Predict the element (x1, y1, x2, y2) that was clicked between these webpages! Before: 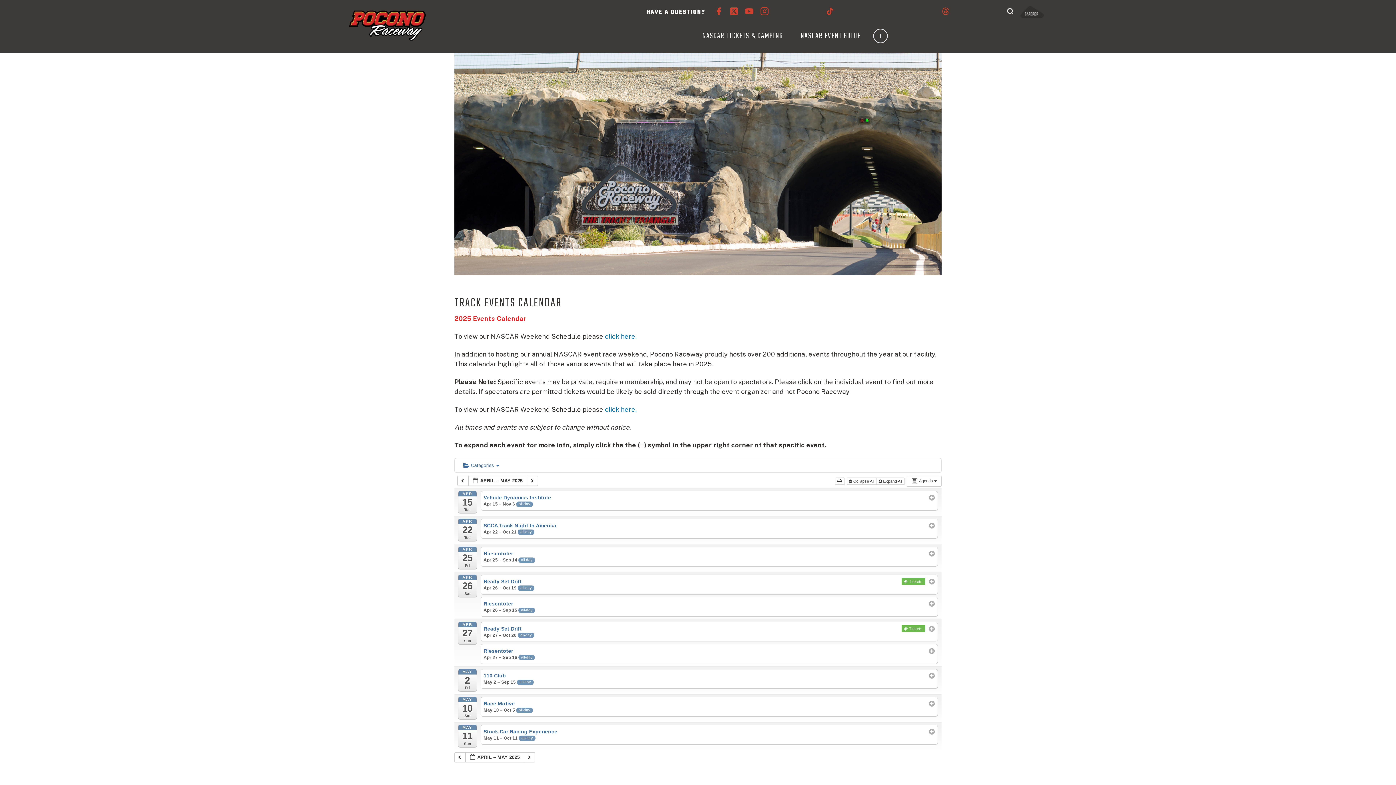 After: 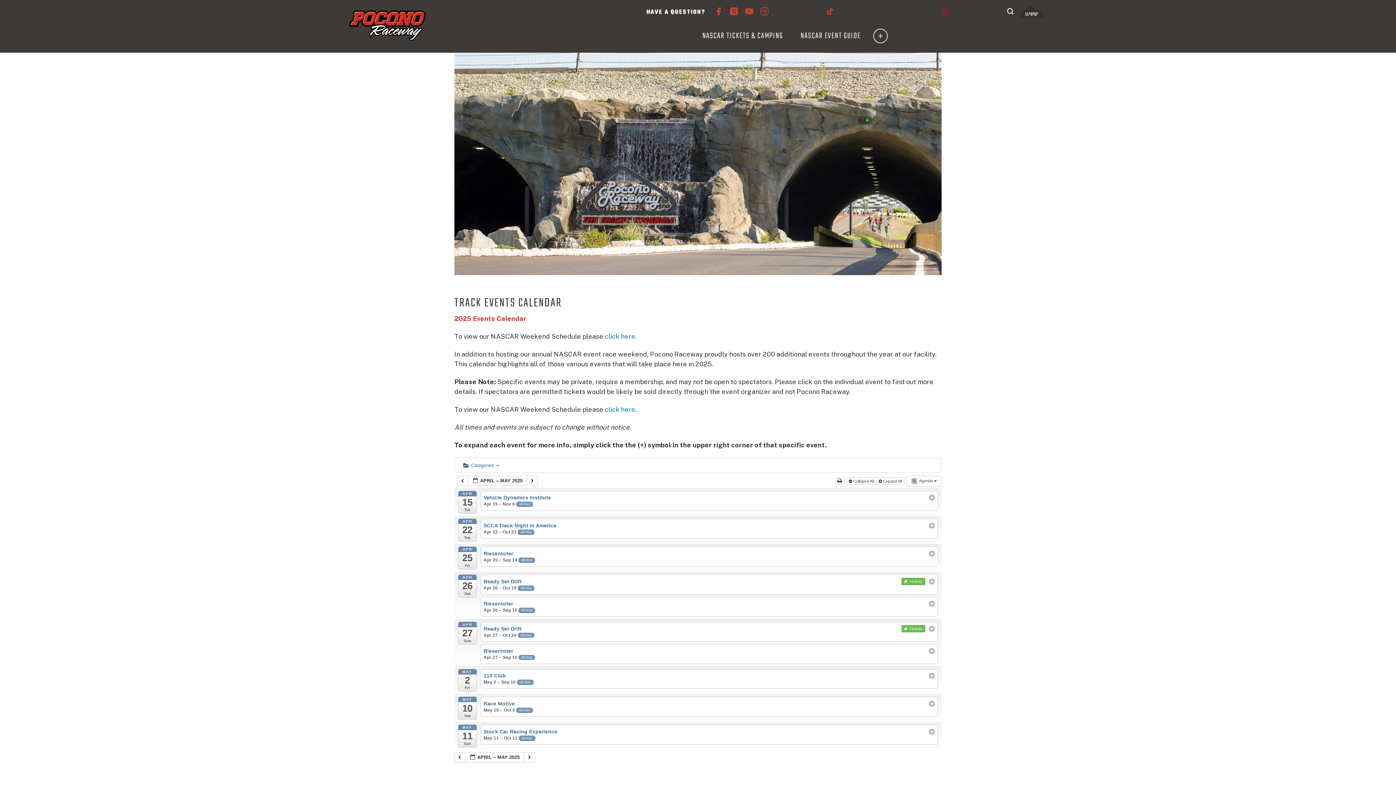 Action: bbox: (891, 9, 1000, 16)